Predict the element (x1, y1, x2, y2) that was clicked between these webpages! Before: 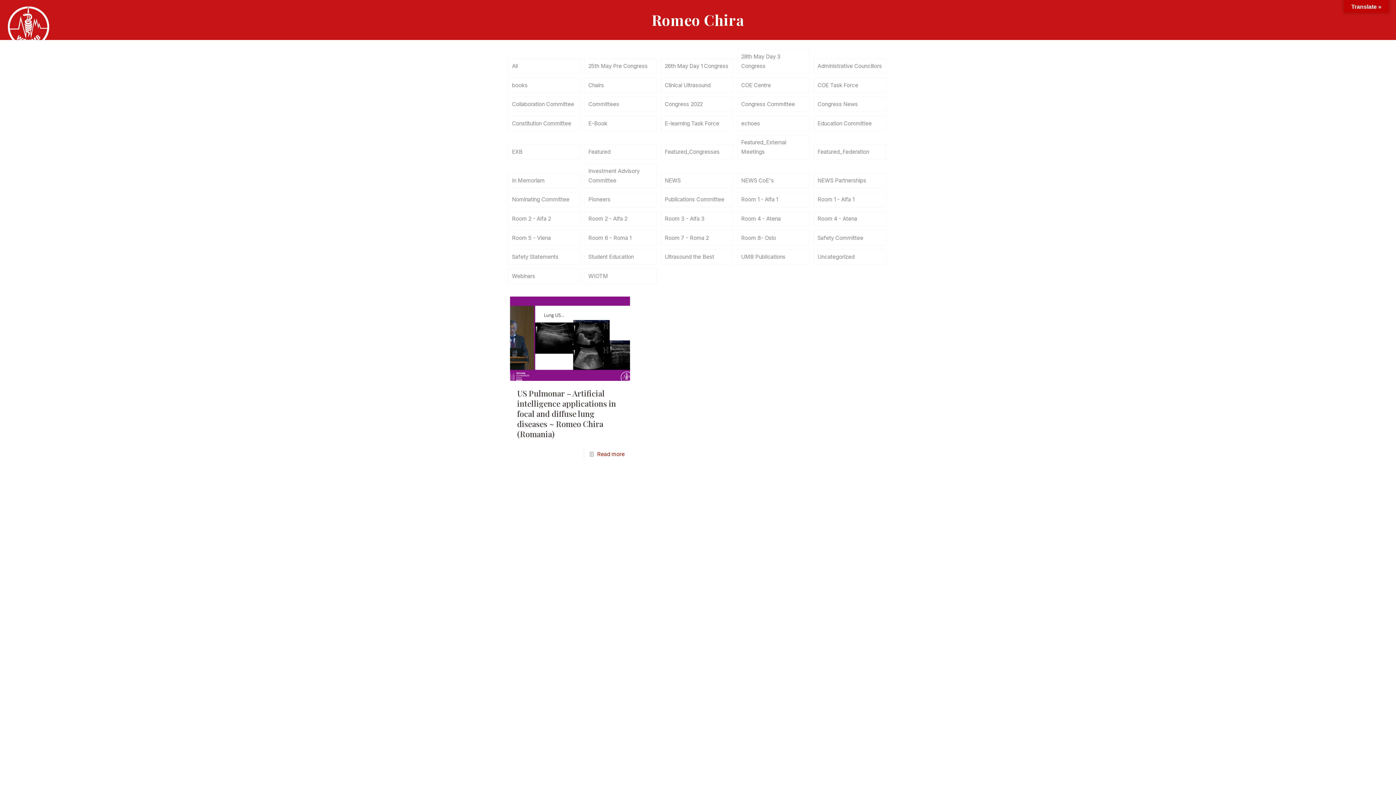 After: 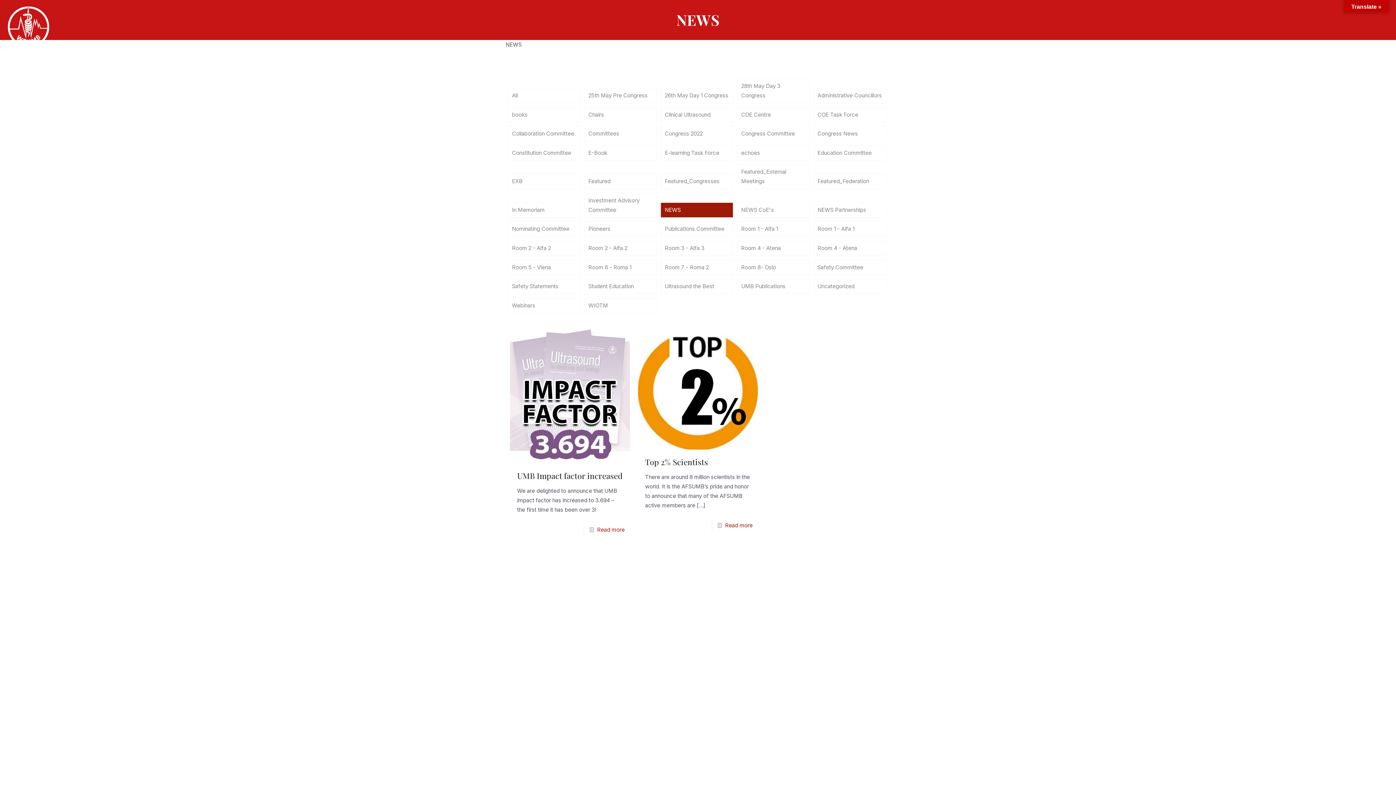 Action: label: NEWS bbox: (660, 173, 733, 188)